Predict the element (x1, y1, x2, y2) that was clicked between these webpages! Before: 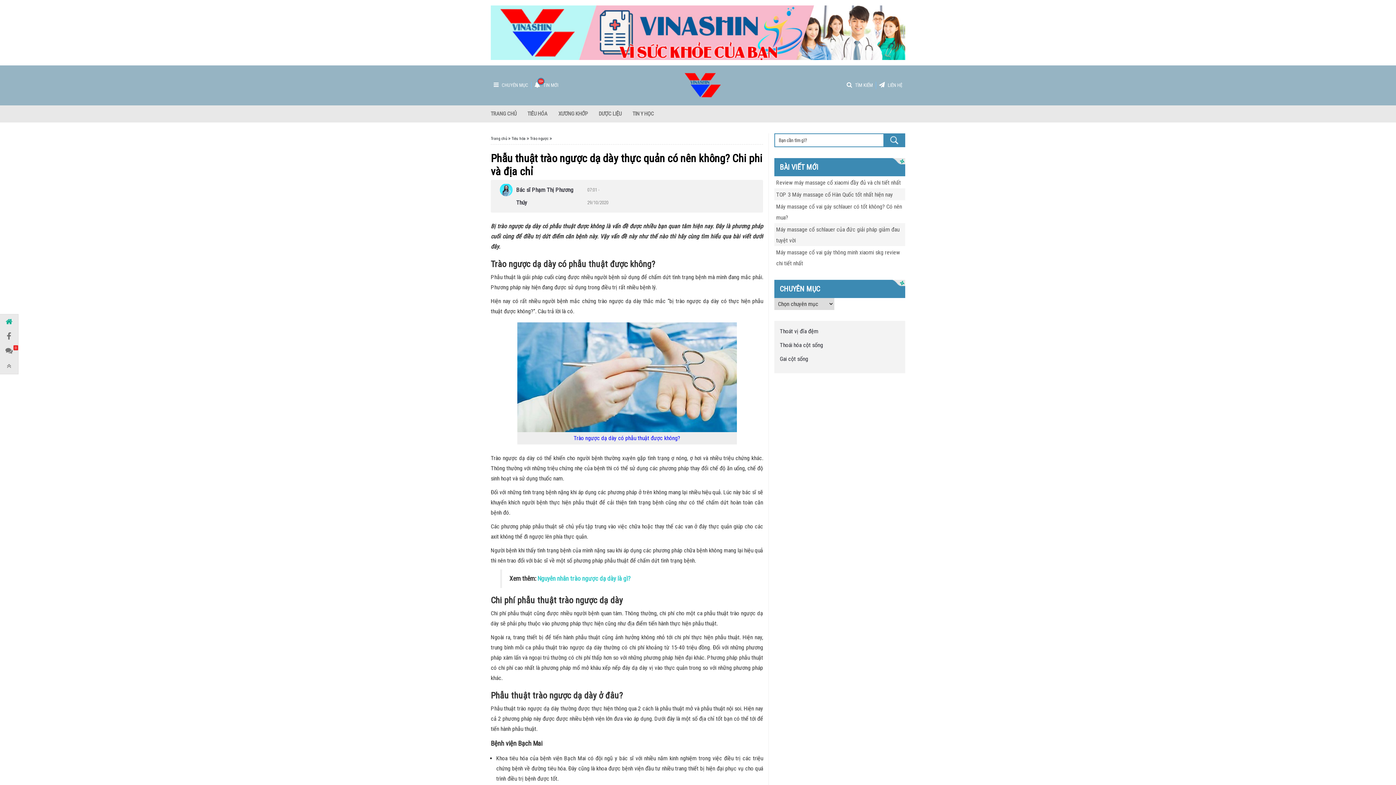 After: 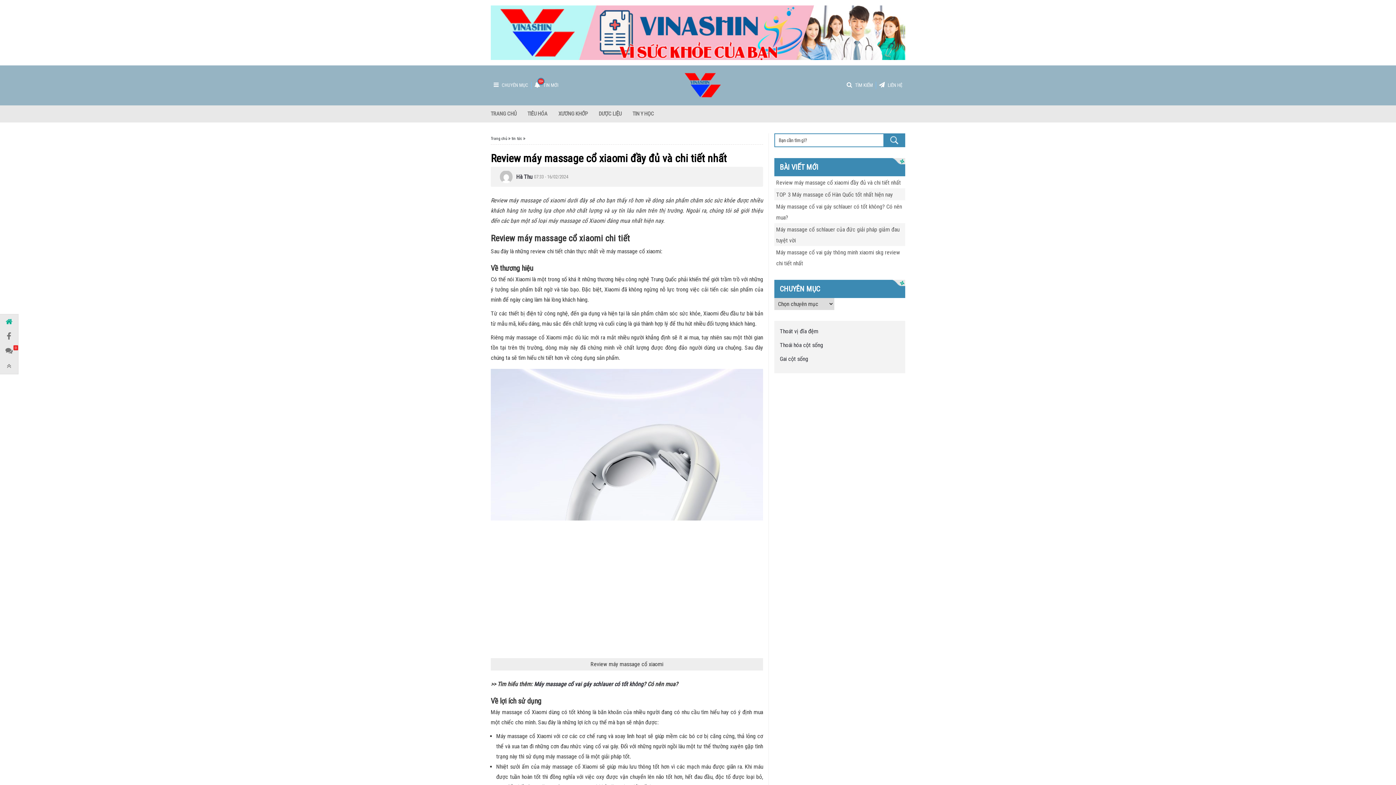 Action: bbox: (776, 177, 903, 188) label: Review máy massage cổ xiaomi đầy đủ và chi tiết nhất